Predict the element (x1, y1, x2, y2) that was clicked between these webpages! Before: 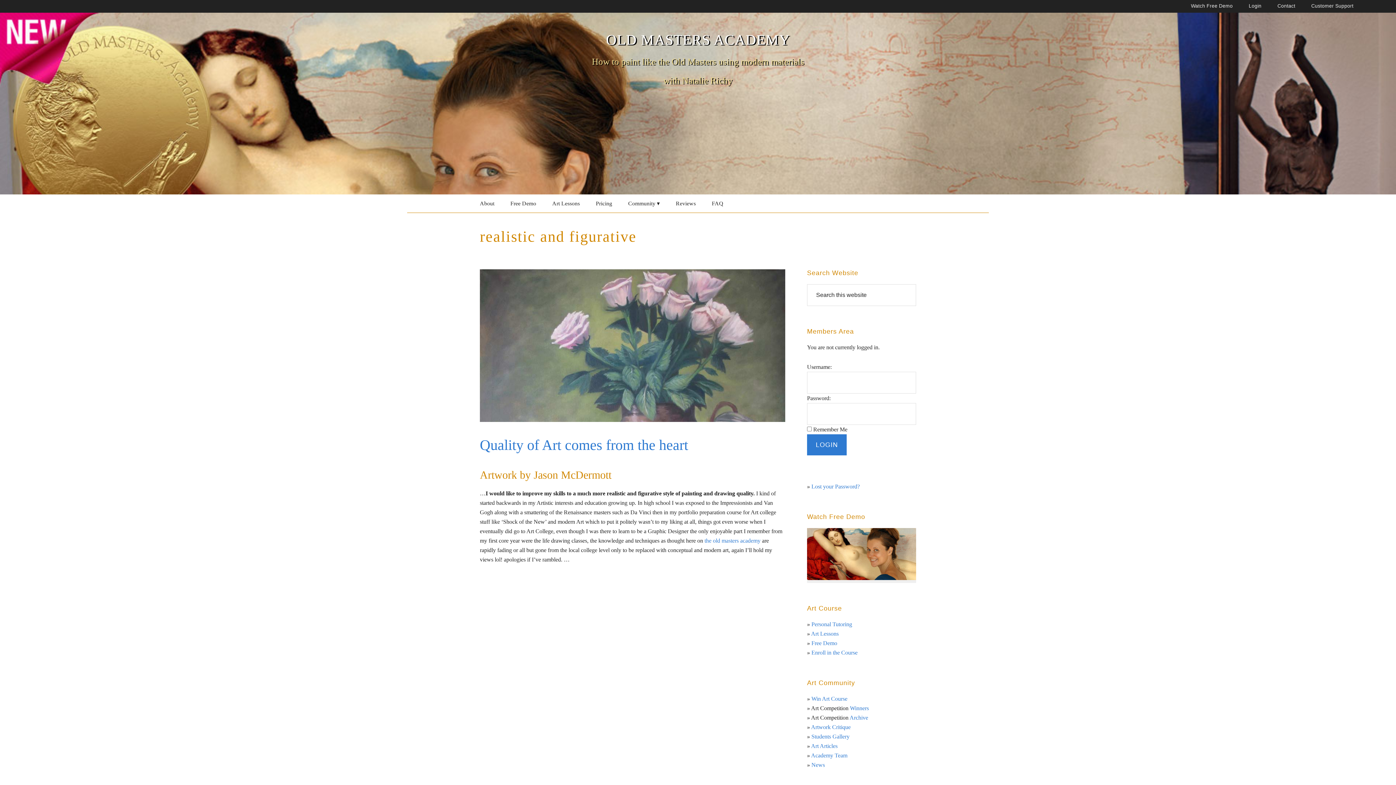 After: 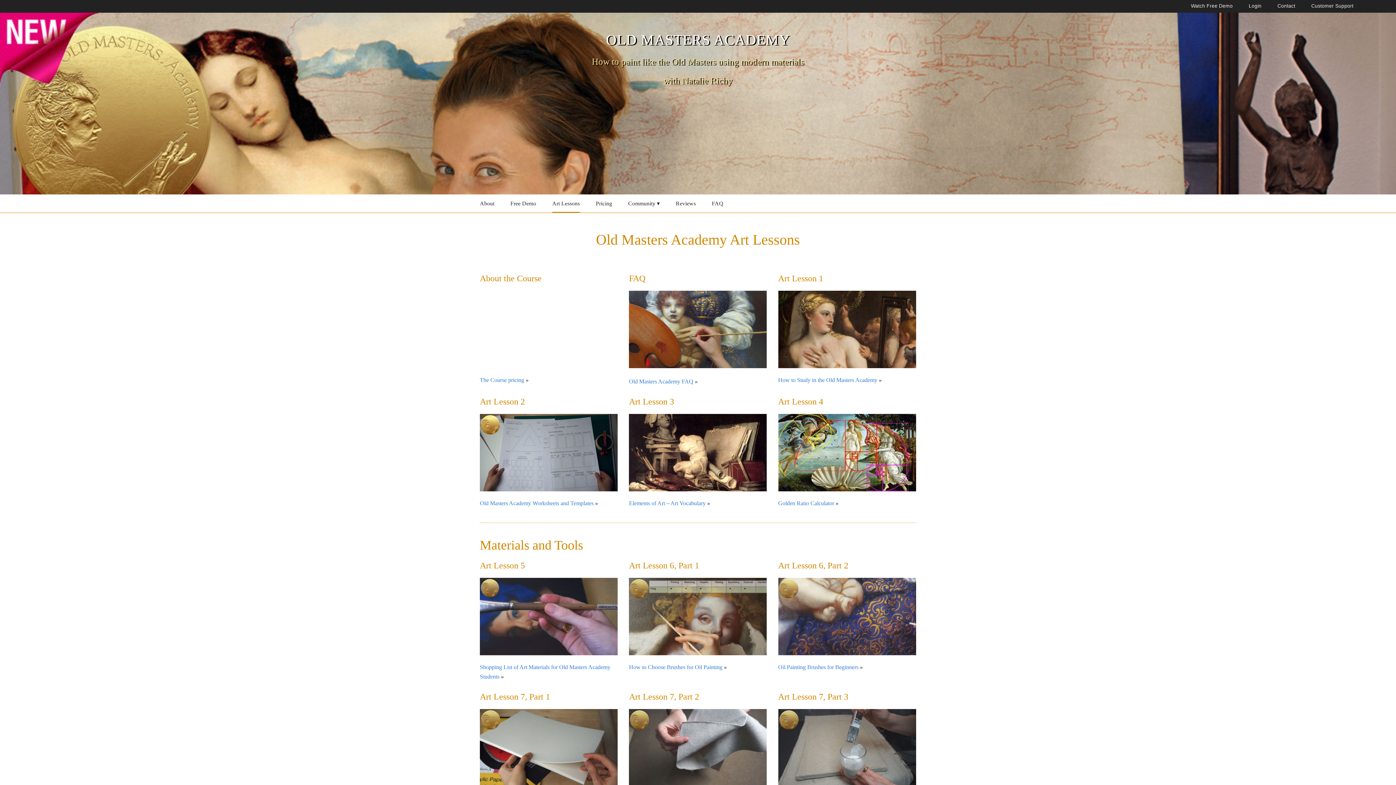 Action: bbox: (811, 630, 838, 637) label: Art Lessons